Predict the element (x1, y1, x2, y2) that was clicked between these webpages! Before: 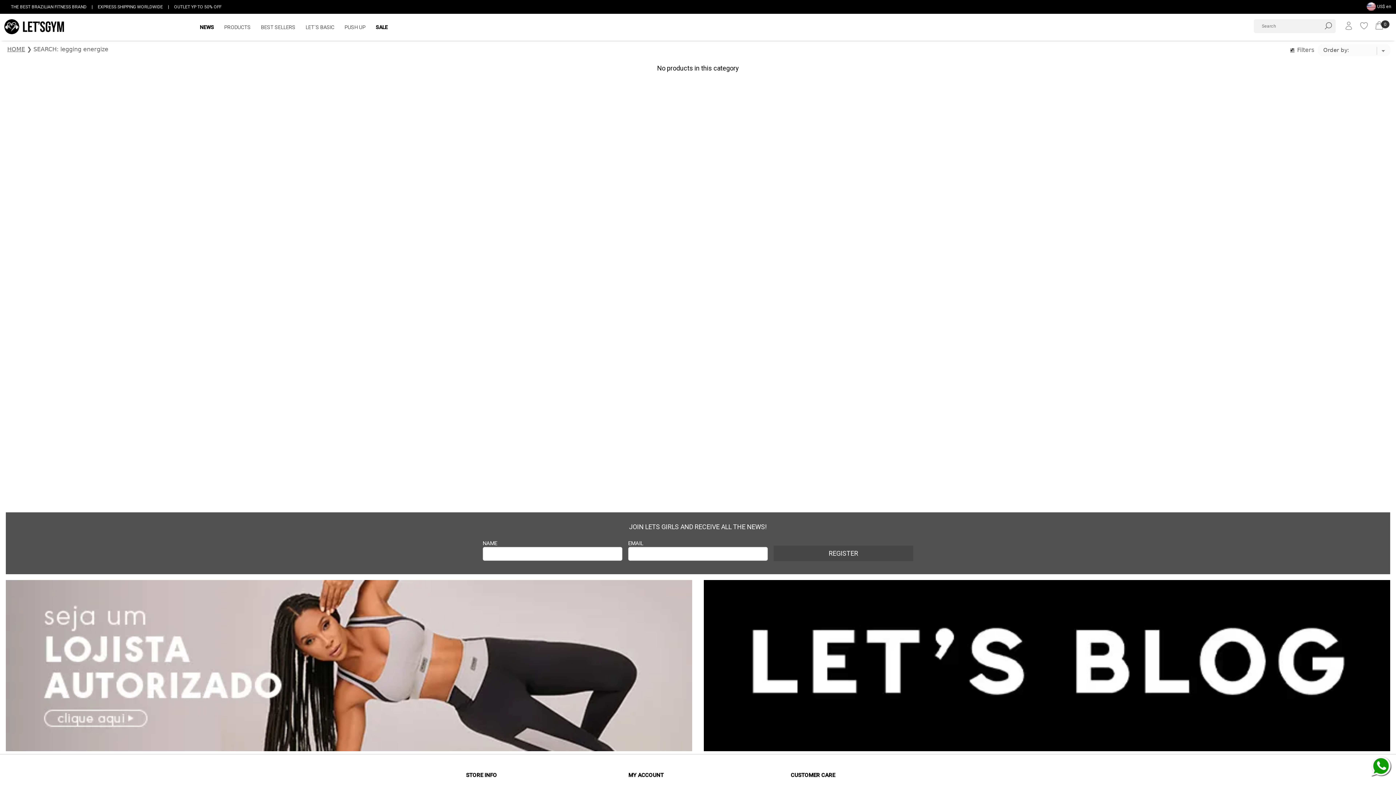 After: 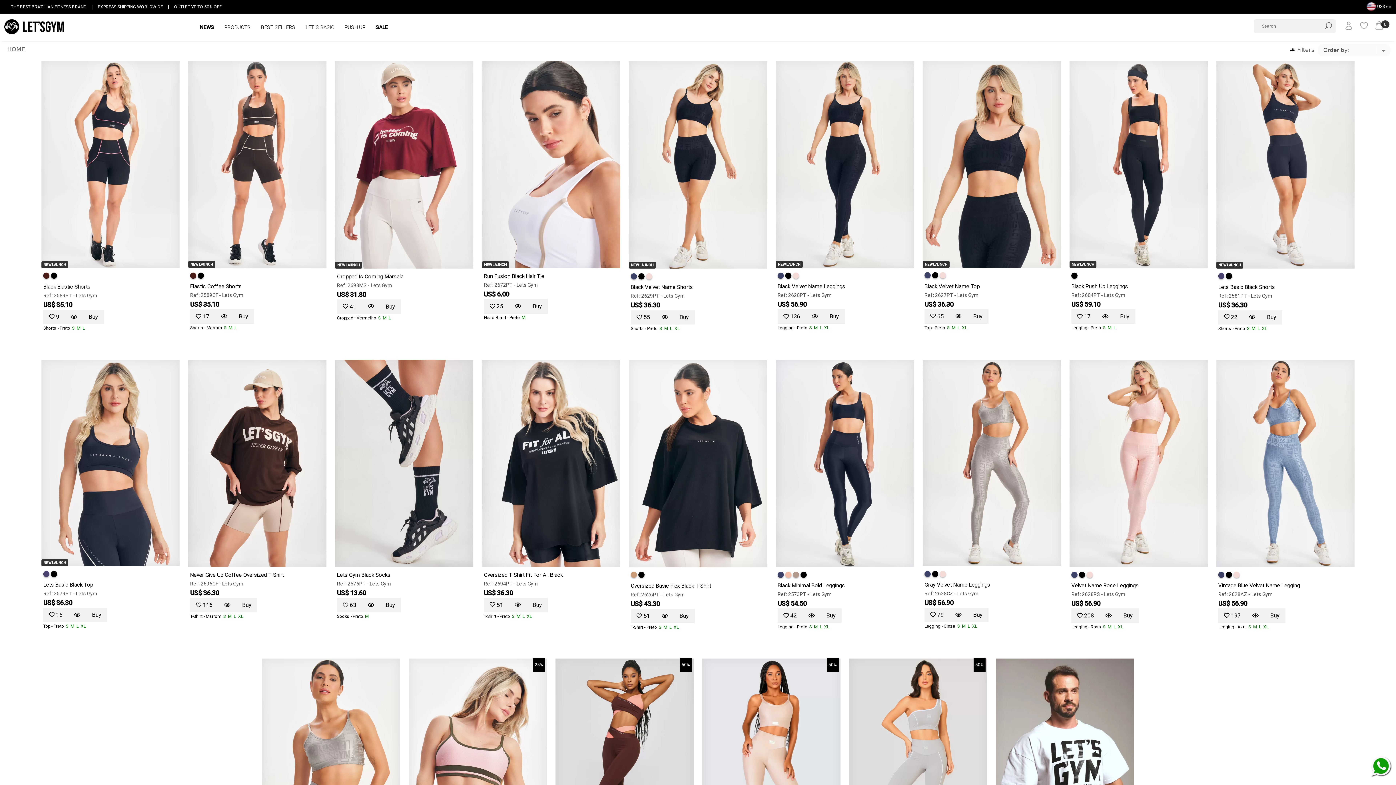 Action: bbox: (219, 15, 255, 40) label: PRODUCTS